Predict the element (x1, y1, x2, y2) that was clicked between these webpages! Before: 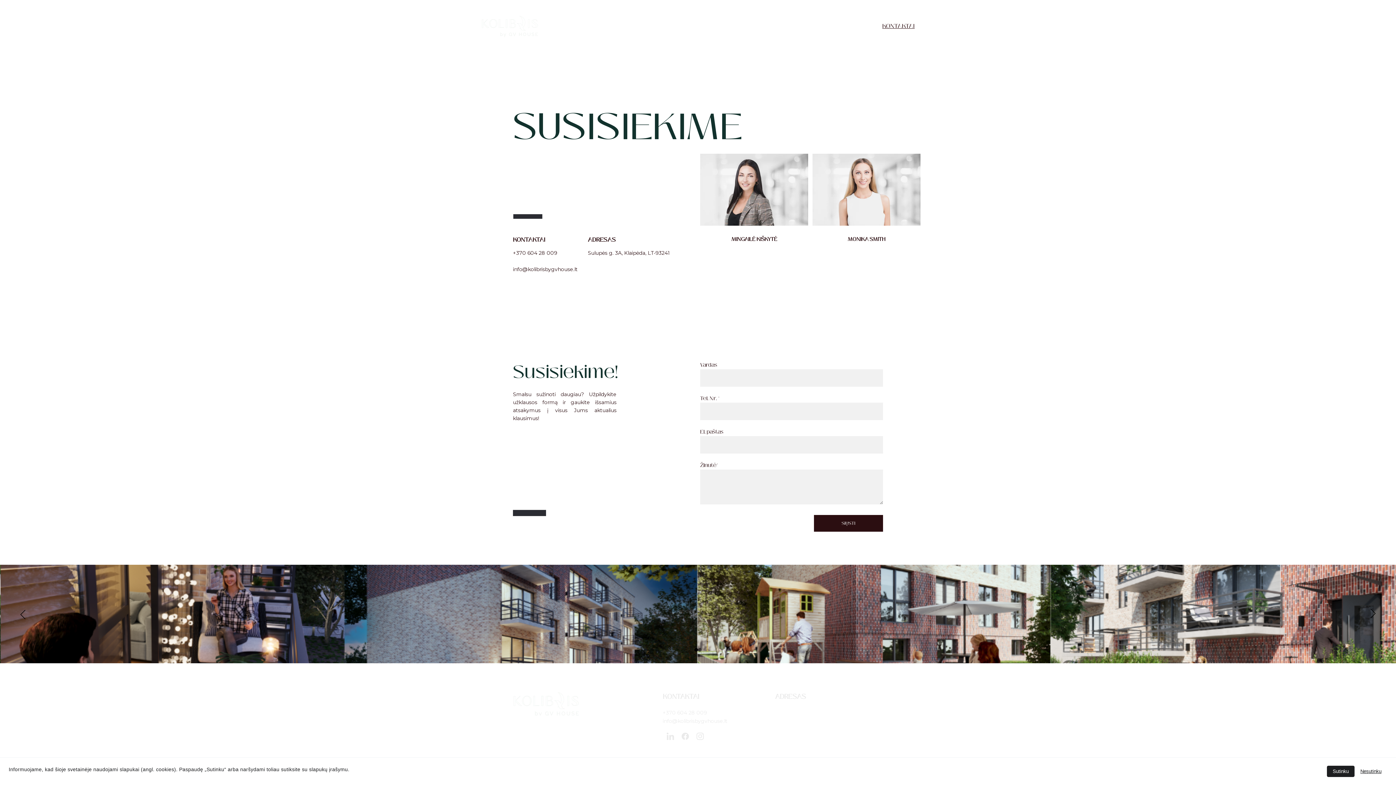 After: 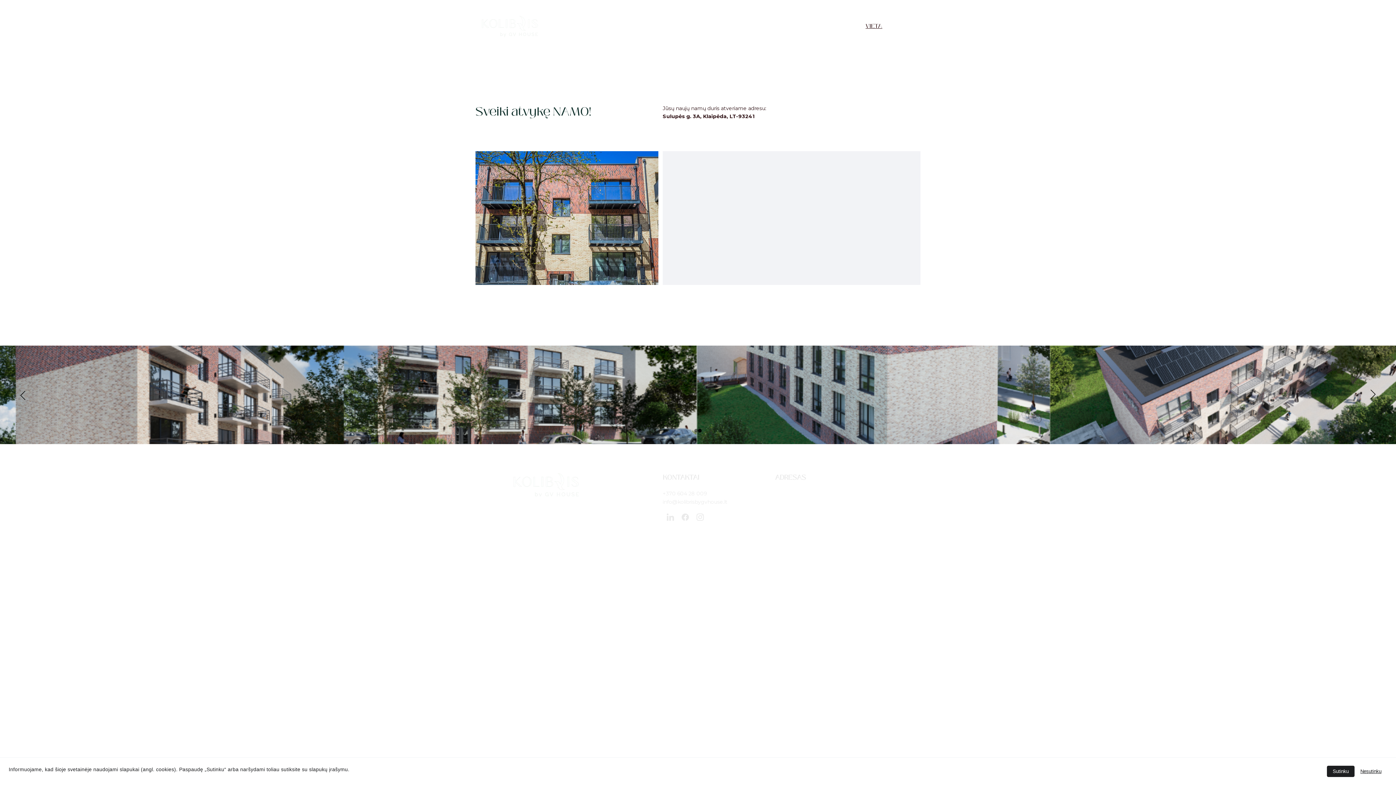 Action: label: VIETA bbox: (865, 20, 882, 31)